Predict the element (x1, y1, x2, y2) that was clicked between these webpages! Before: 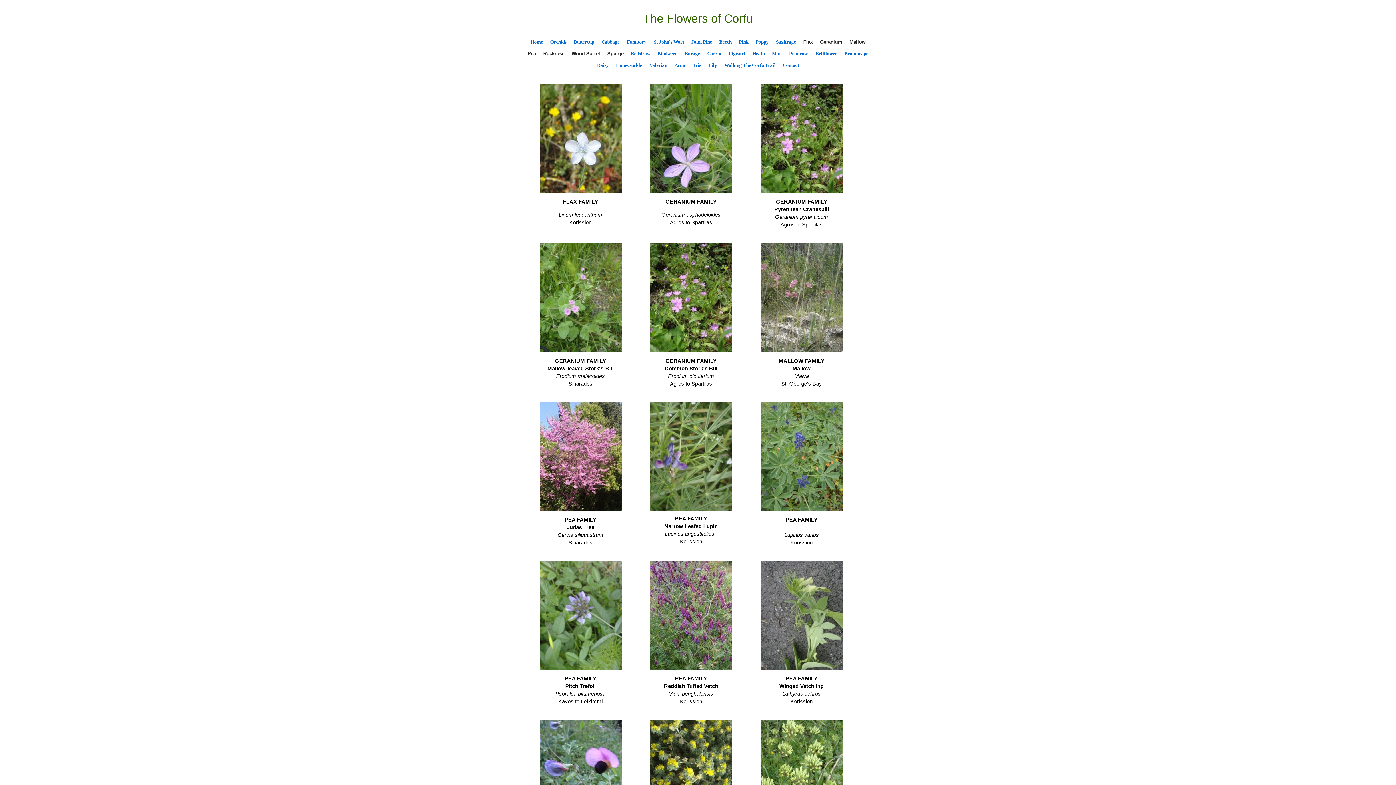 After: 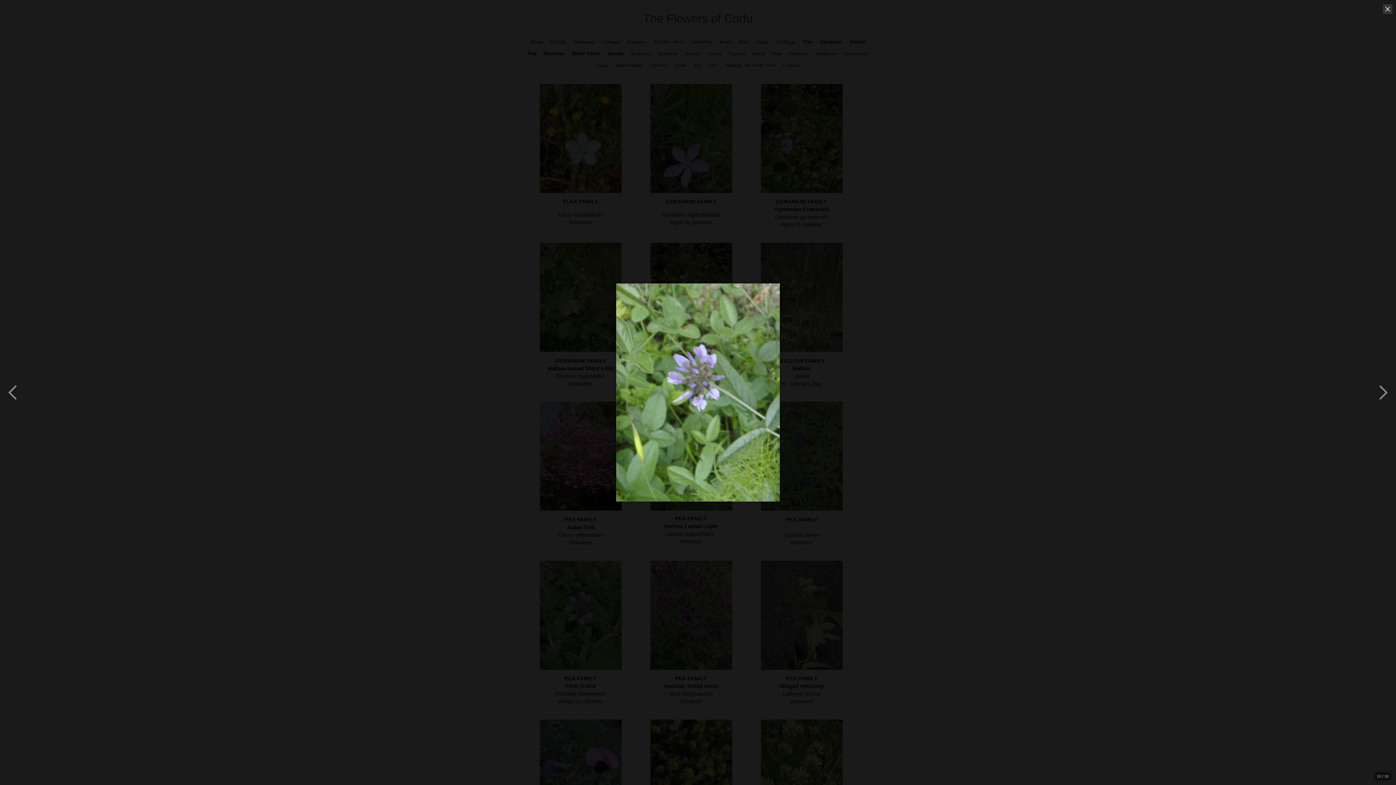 Action: bbox: (530, 560, 630, 670)